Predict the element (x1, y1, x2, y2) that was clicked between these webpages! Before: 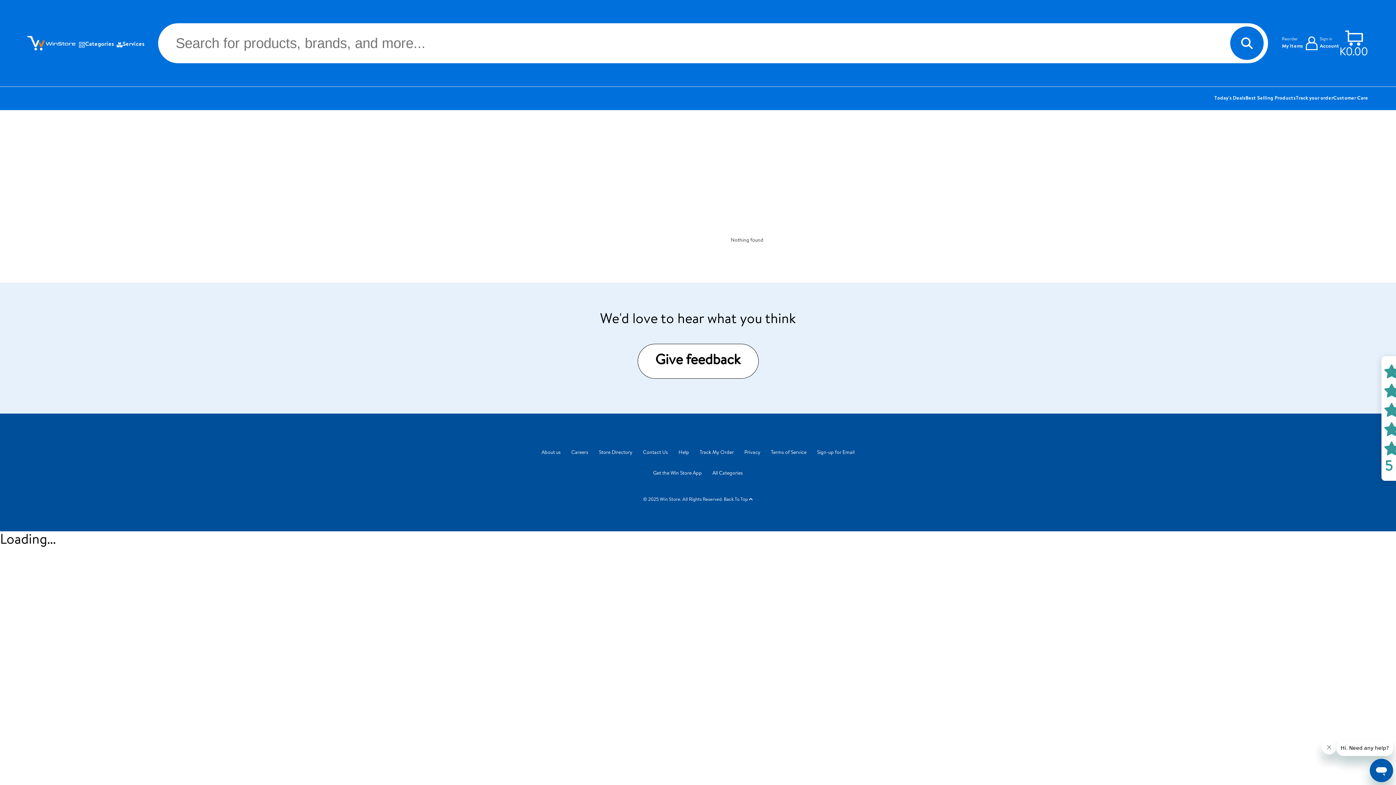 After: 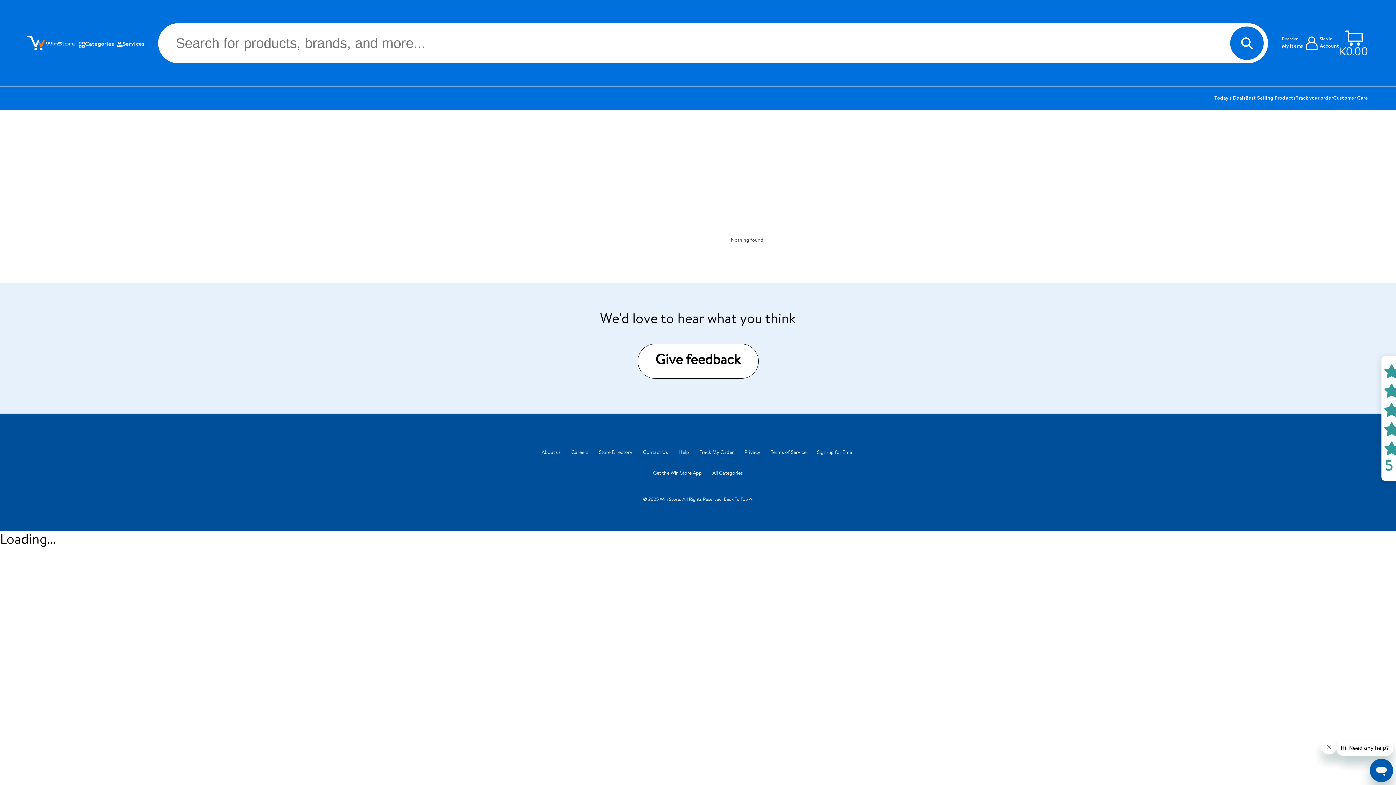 Action: label: Track My Order bbox: (699, 449, 734, 456)